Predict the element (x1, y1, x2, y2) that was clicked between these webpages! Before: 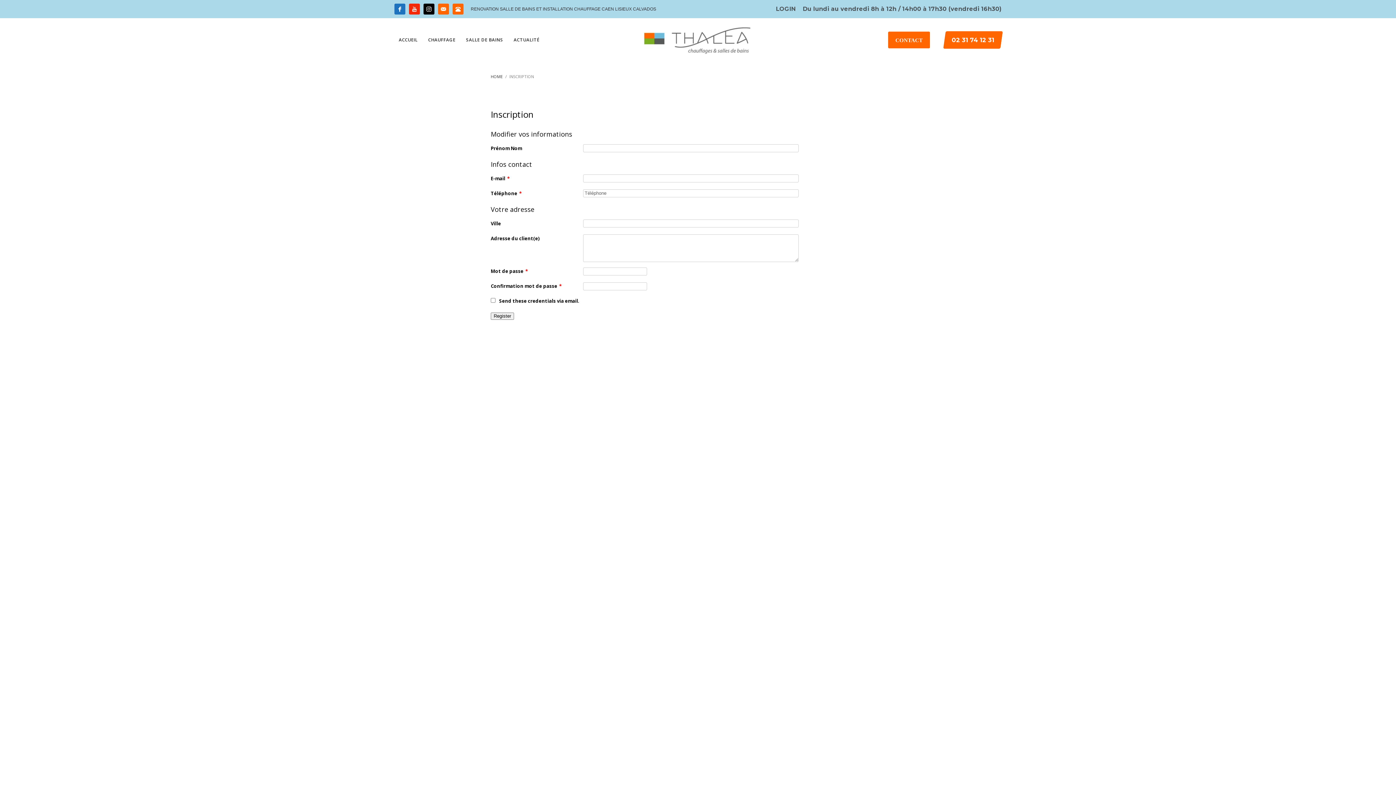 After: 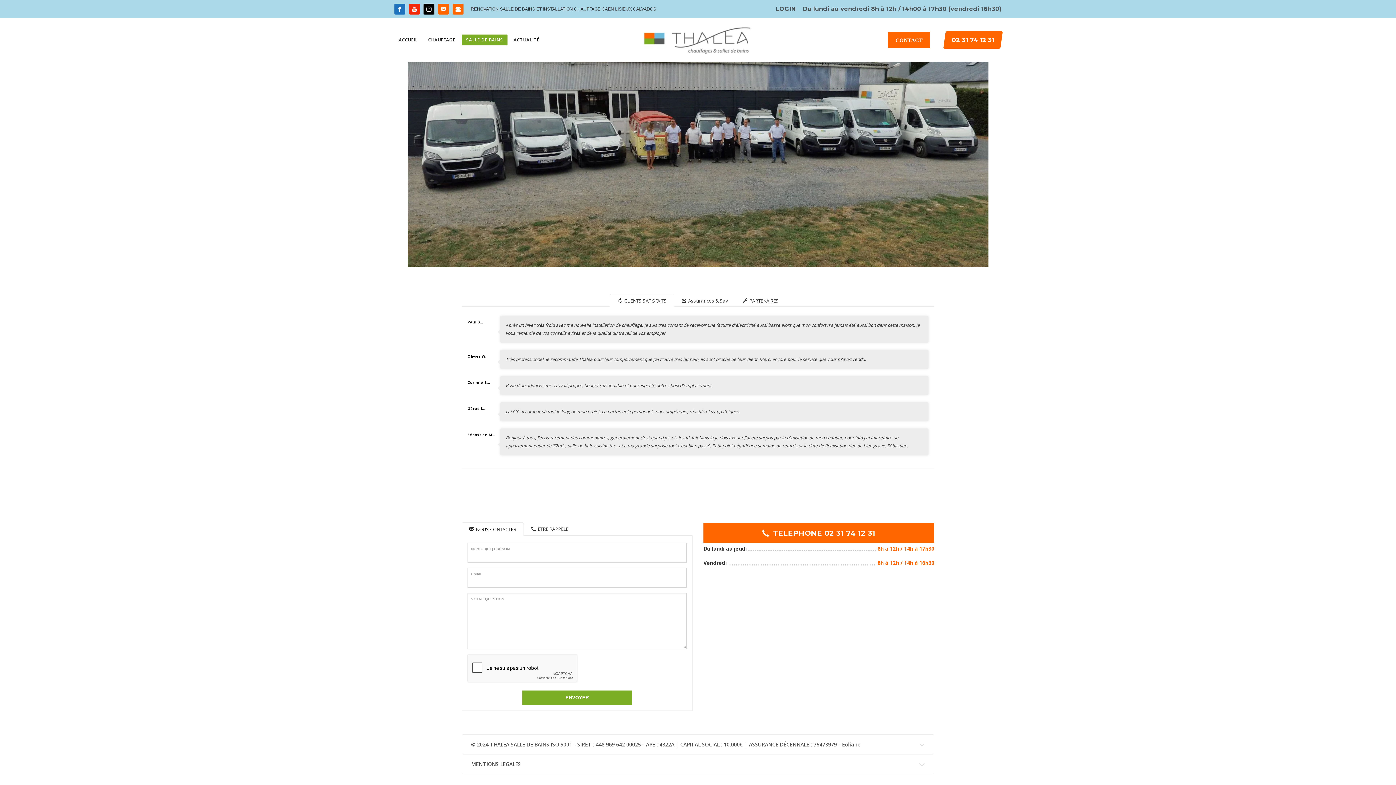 Action: bbox: (888, 31, 930, 48) label: CONTACT